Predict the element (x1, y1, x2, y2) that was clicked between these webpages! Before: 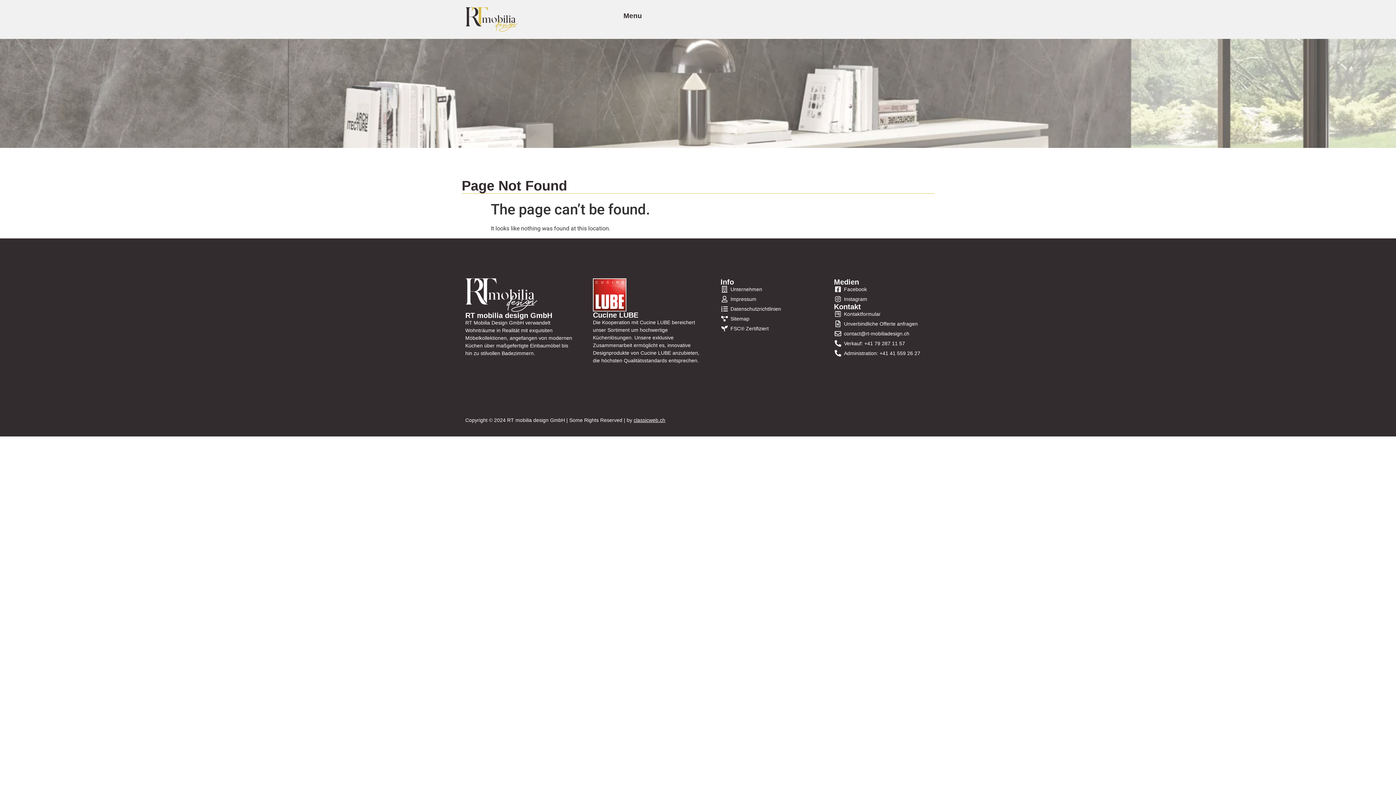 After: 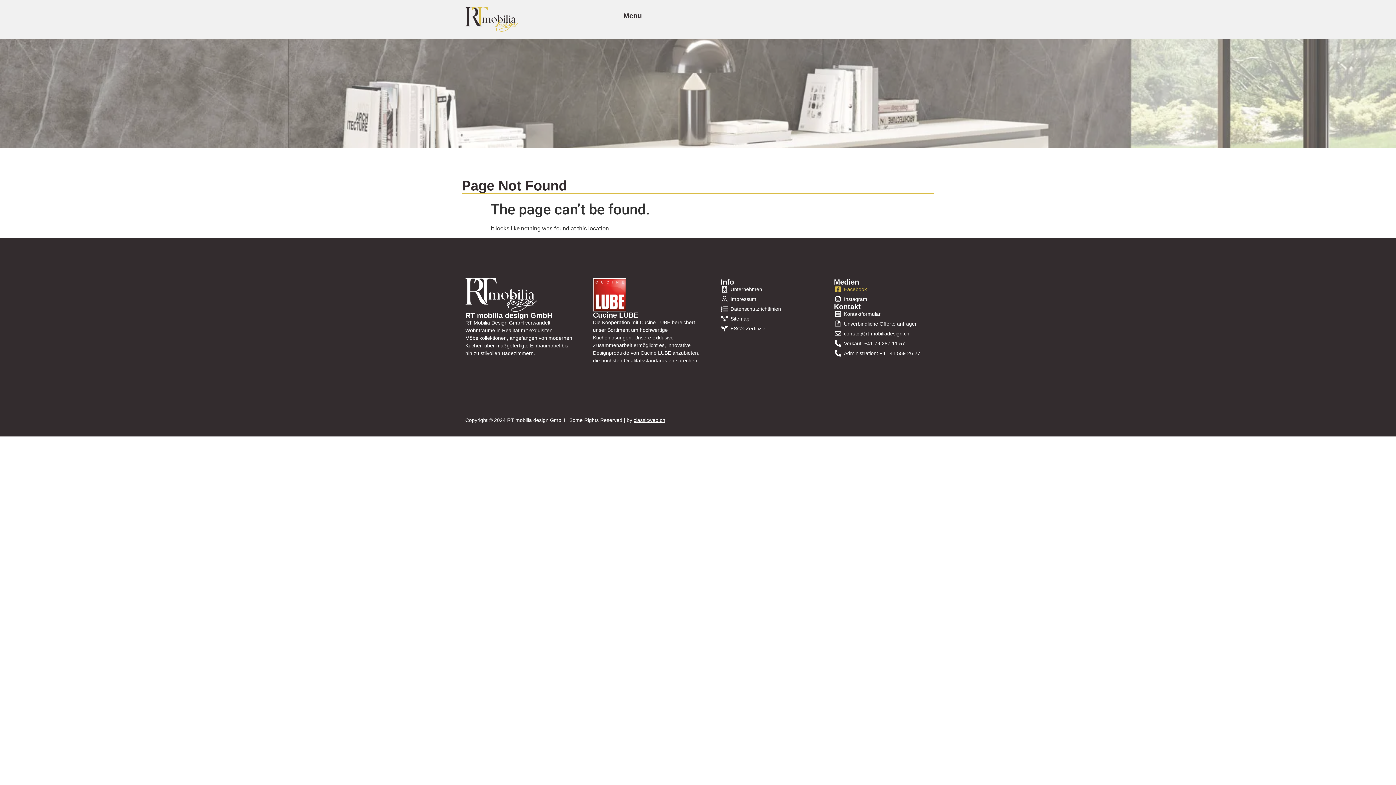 Action: bbox: (834, 285, 867, 293) label: Facebook